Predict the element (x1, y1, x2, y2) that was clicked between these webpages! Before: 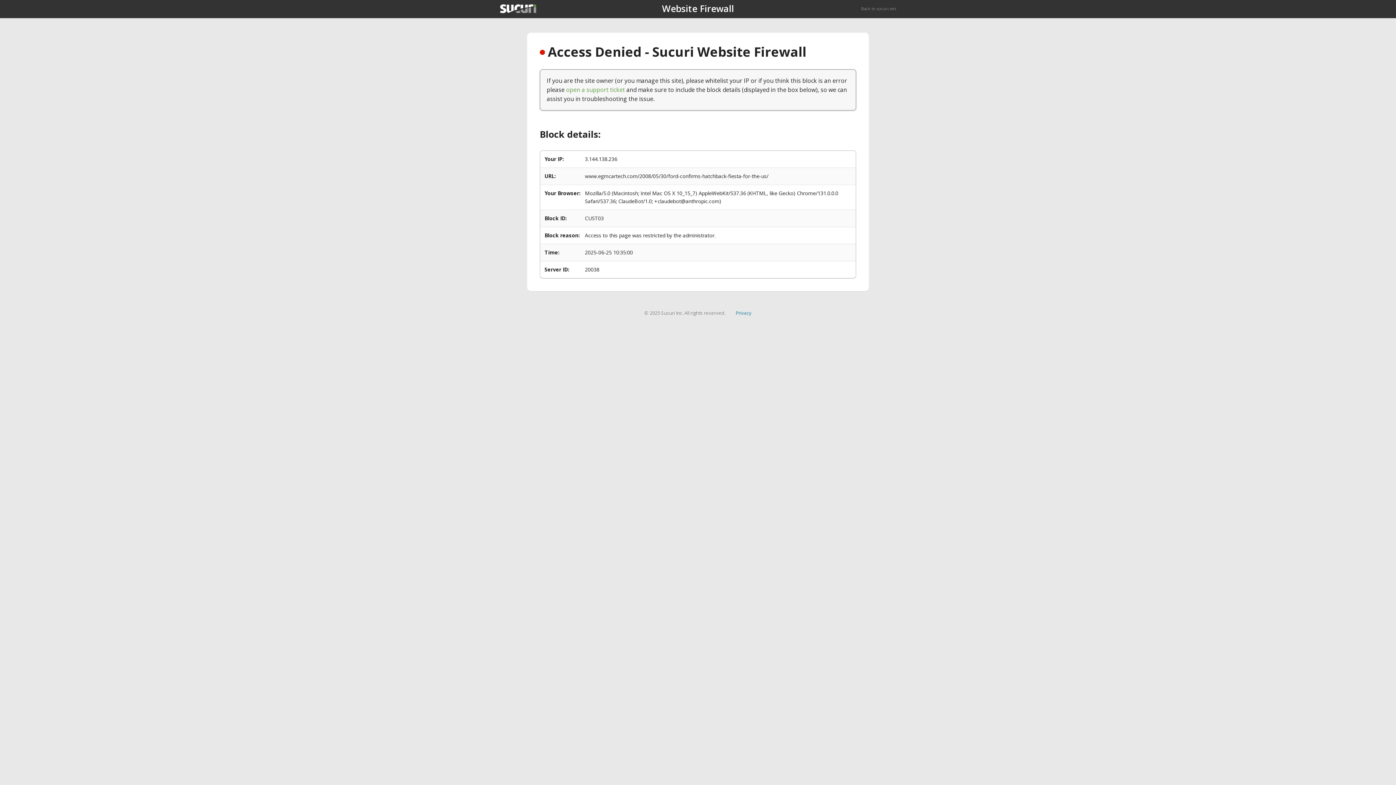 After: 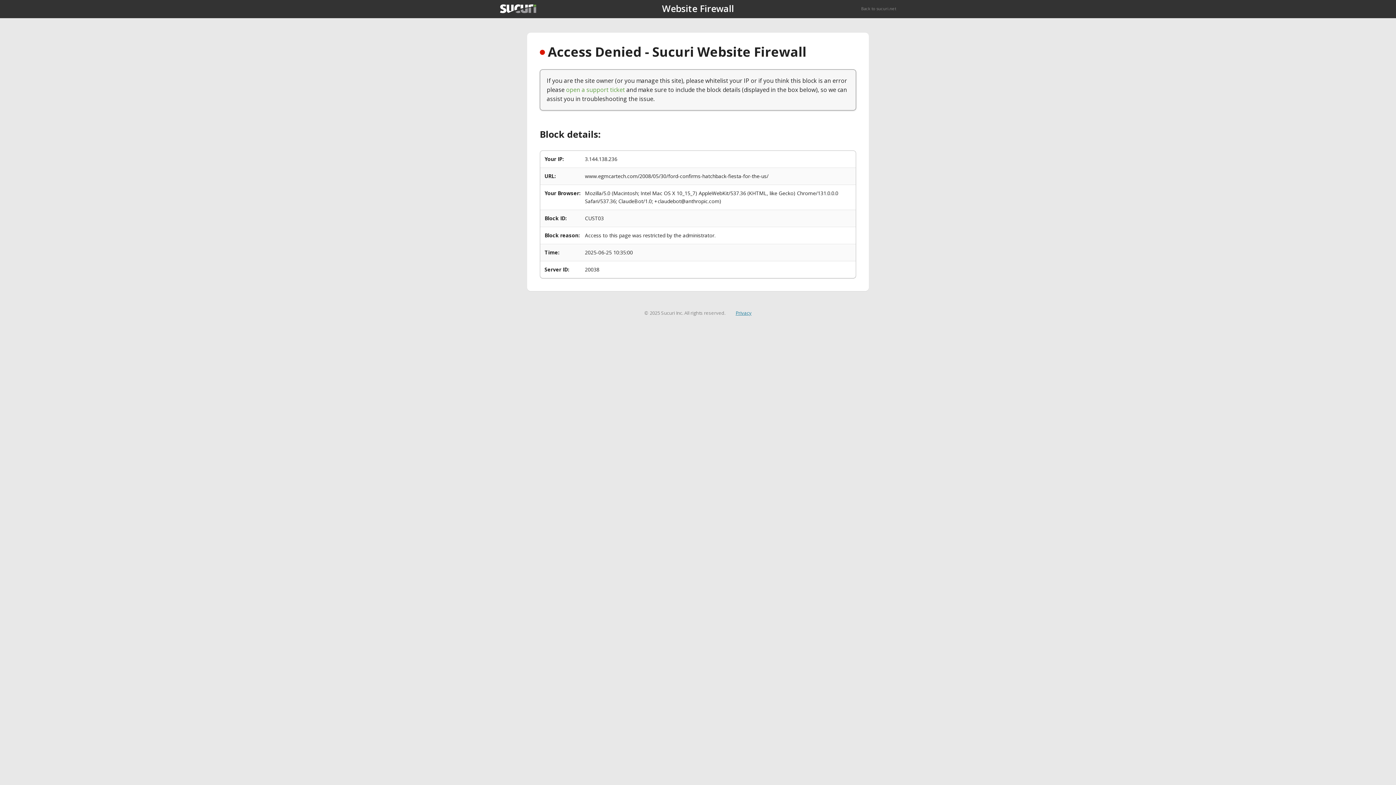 Action: label: Privacy bbox: (735, 309, 751, 316)